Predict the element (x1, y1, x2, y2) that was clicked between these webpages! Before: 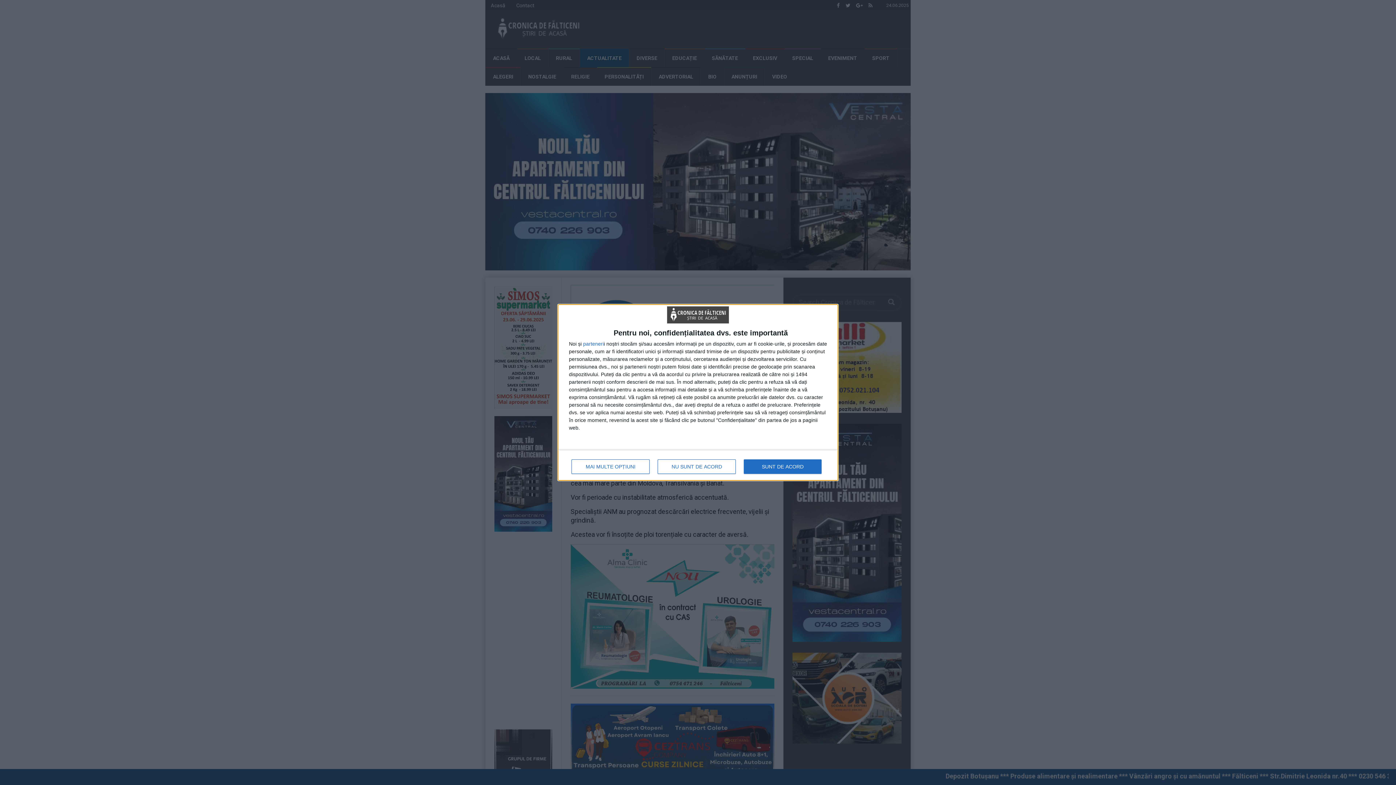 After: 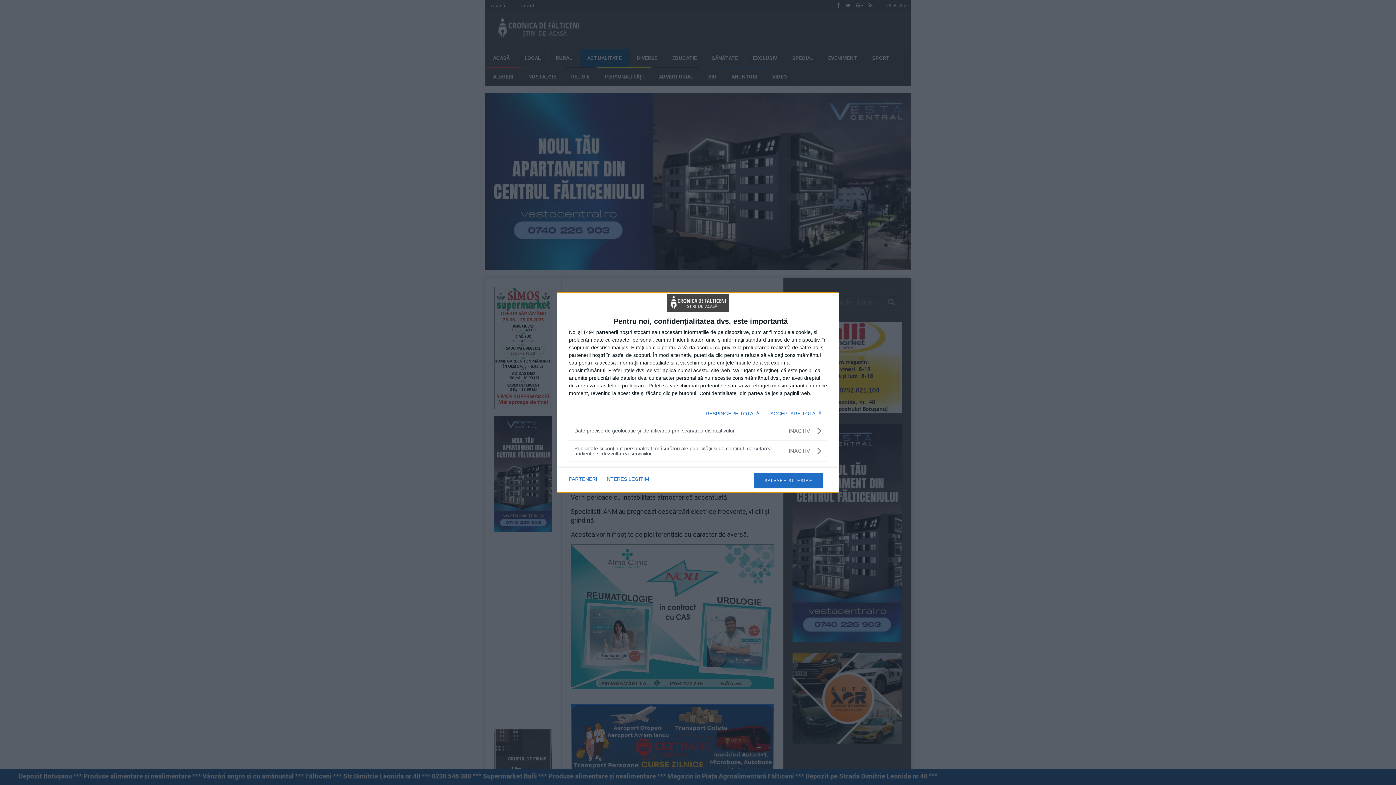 Action: label: MAI MULTE OPȚIUNI bbox: (571, 459, 649, 474)